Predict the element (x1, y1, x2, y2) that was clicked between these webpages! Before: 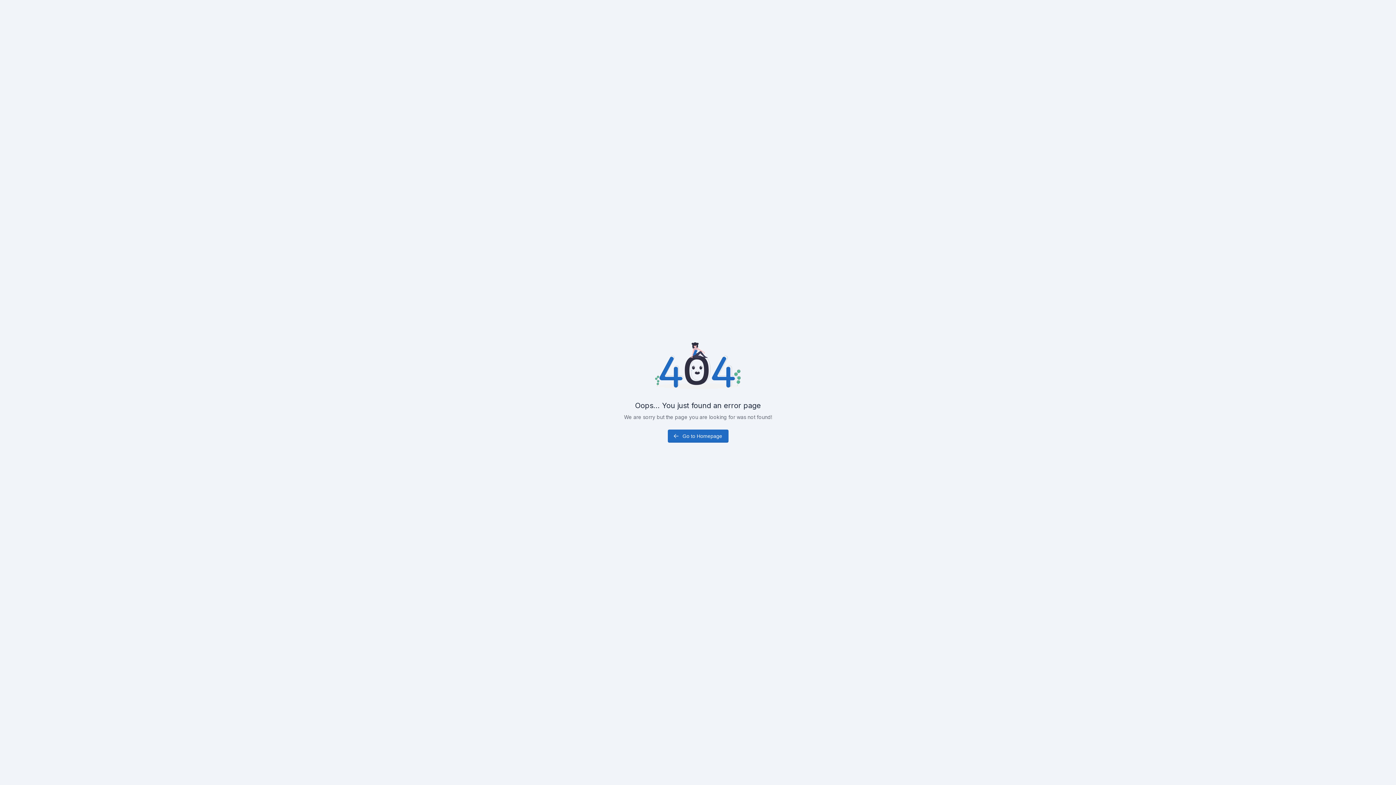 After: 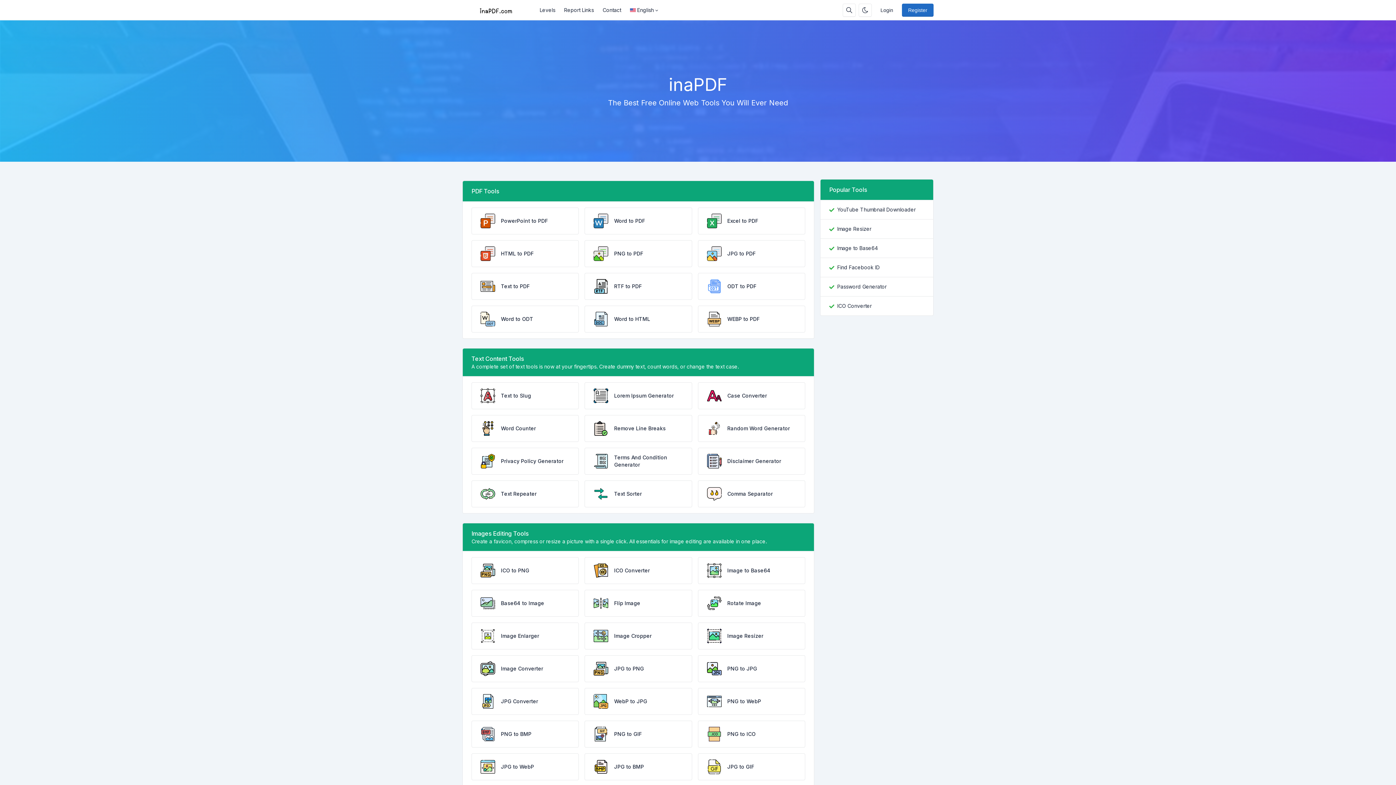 Action: bbox: (667, 429, 728, 442) label: Go to Homepage